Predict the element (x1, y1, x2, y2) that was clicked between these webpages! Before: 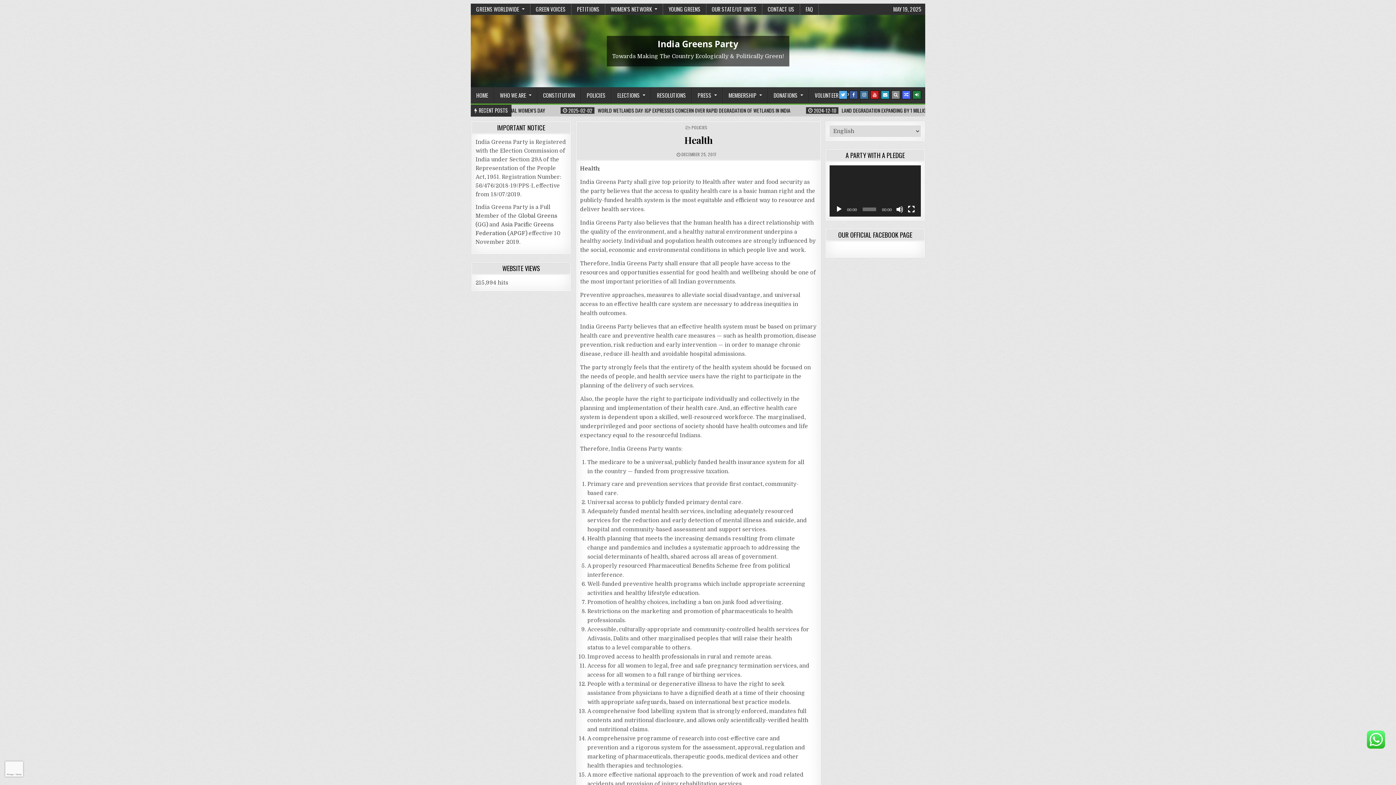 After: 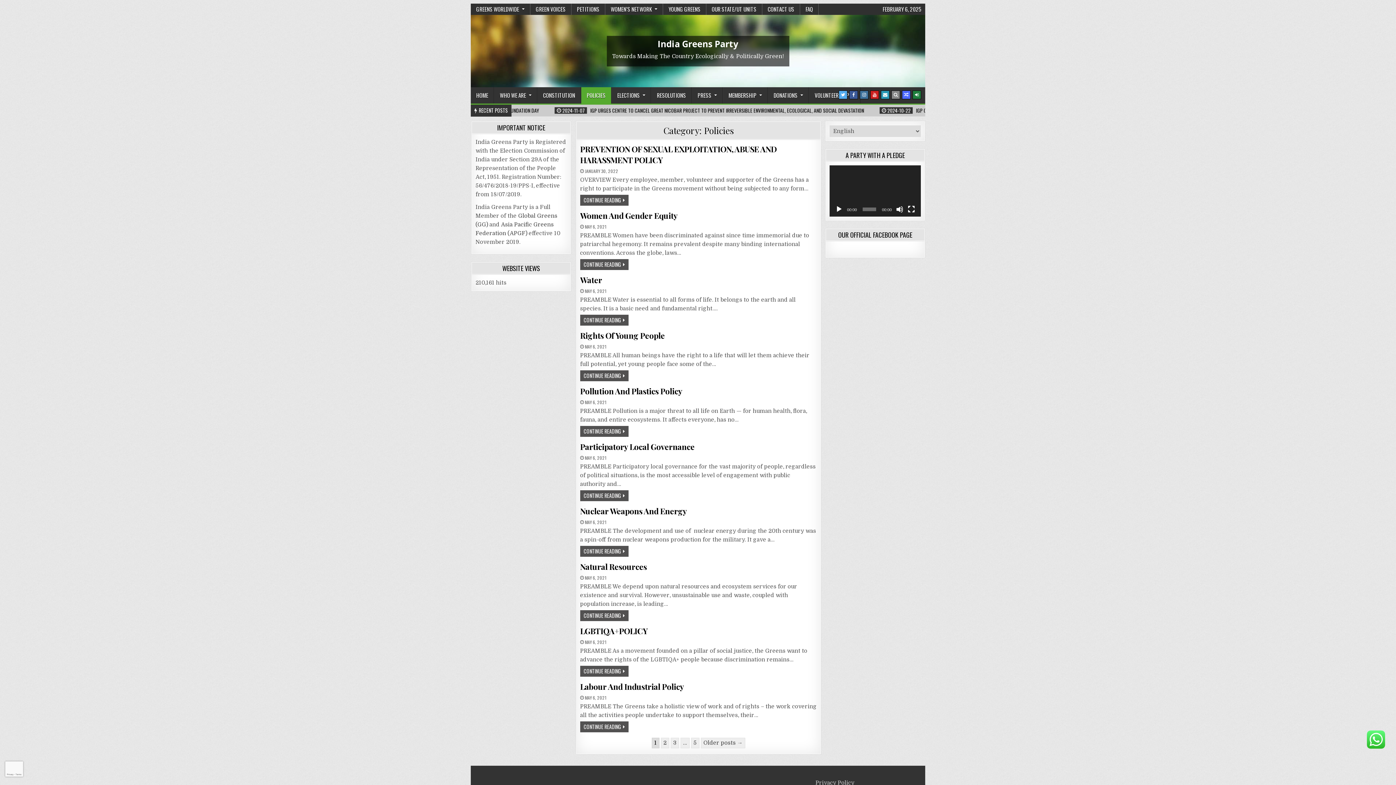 Action: bbox: (691, 124, 707, 130) label: POLICIES